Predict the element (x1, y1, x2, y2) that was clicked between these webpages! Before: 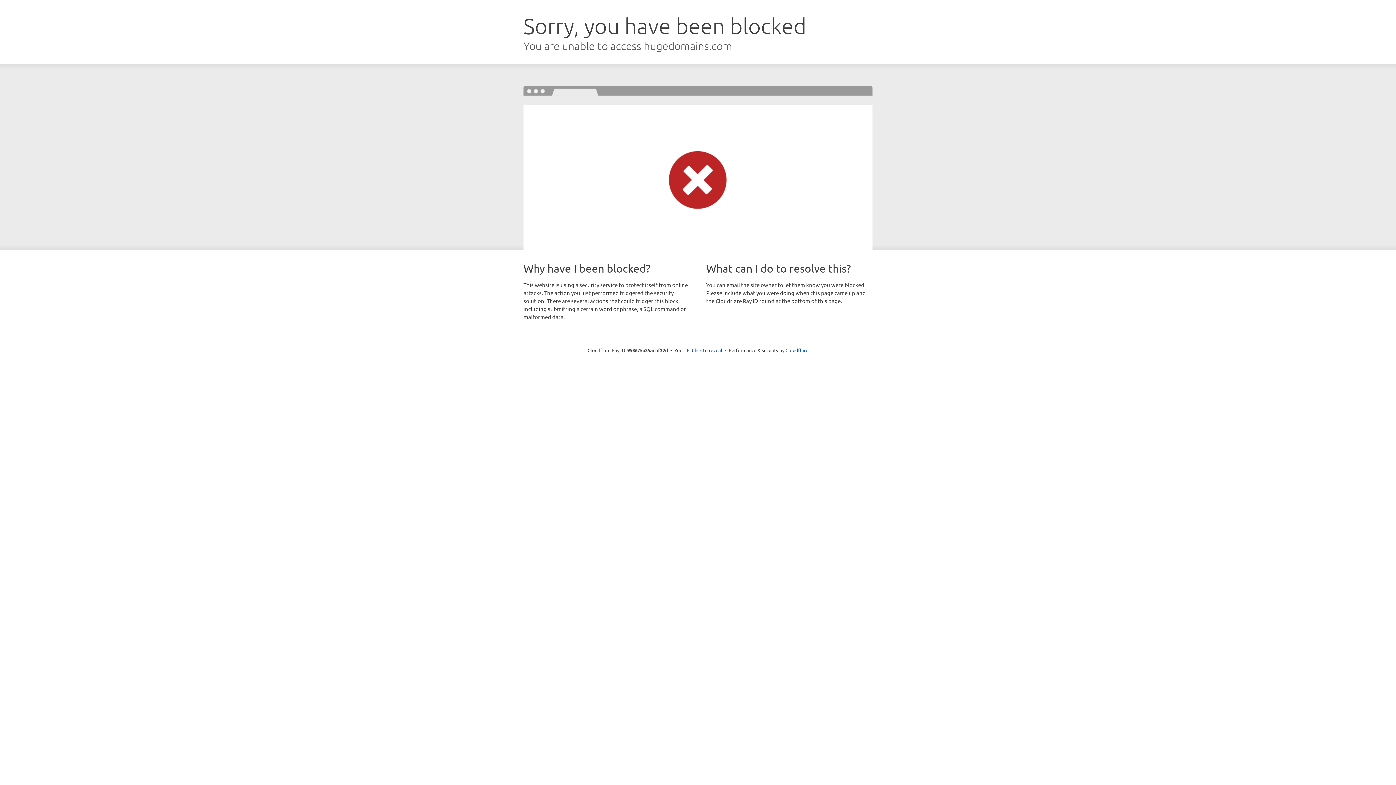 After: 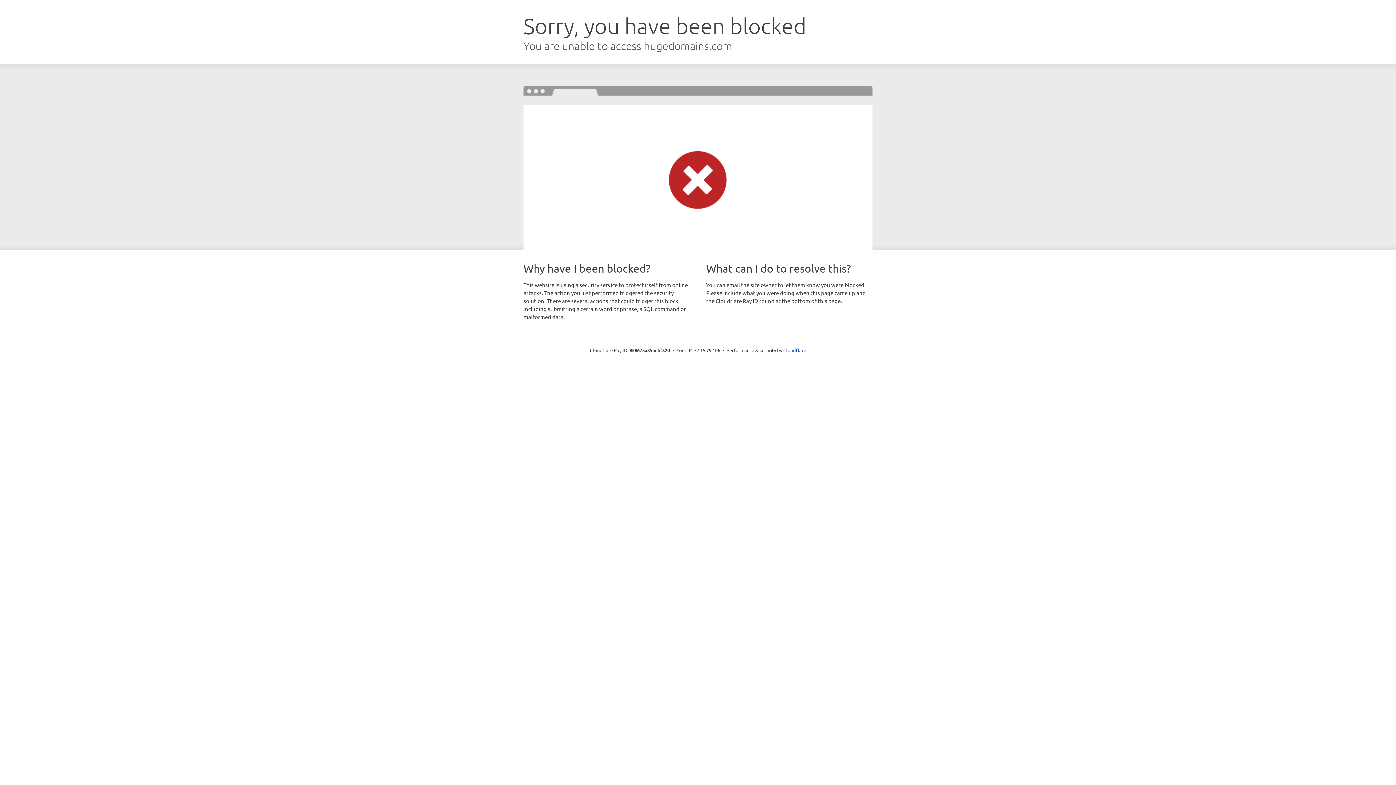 Action: label: Click to reveal bbox: (692, 346, 722, 353)